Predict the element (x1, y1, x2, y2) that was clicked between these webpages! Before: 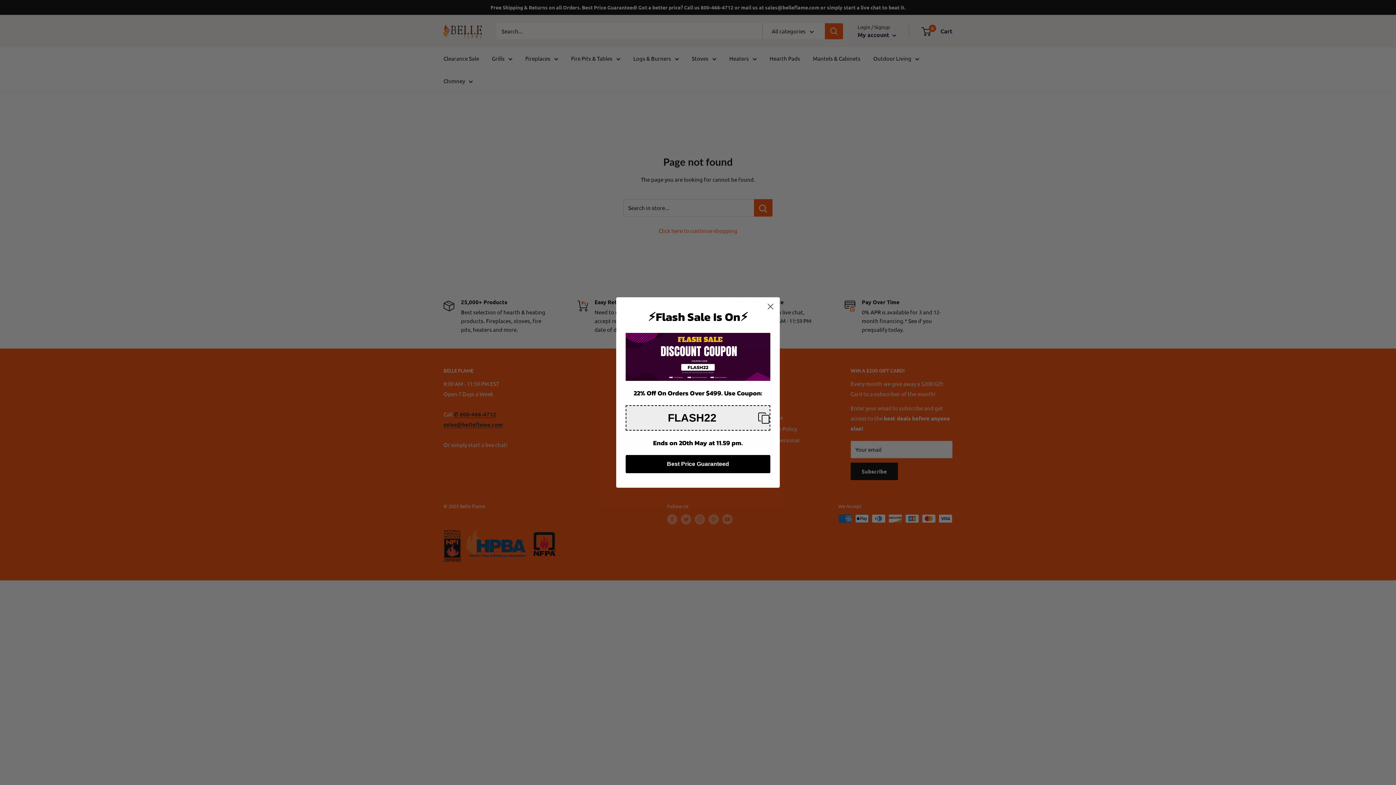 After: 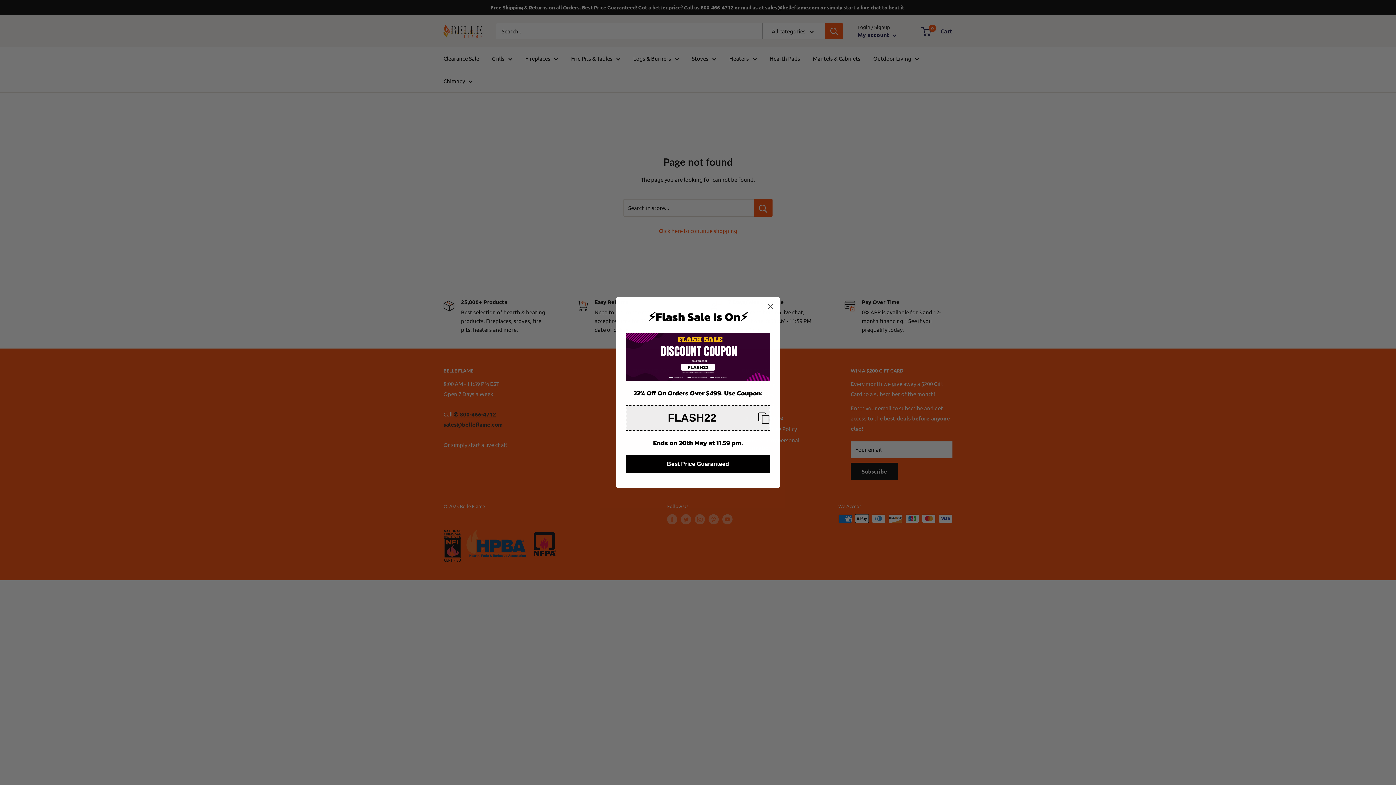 Action: label: Best Price Guaranteed bbox: (625, 455, 770, 473)